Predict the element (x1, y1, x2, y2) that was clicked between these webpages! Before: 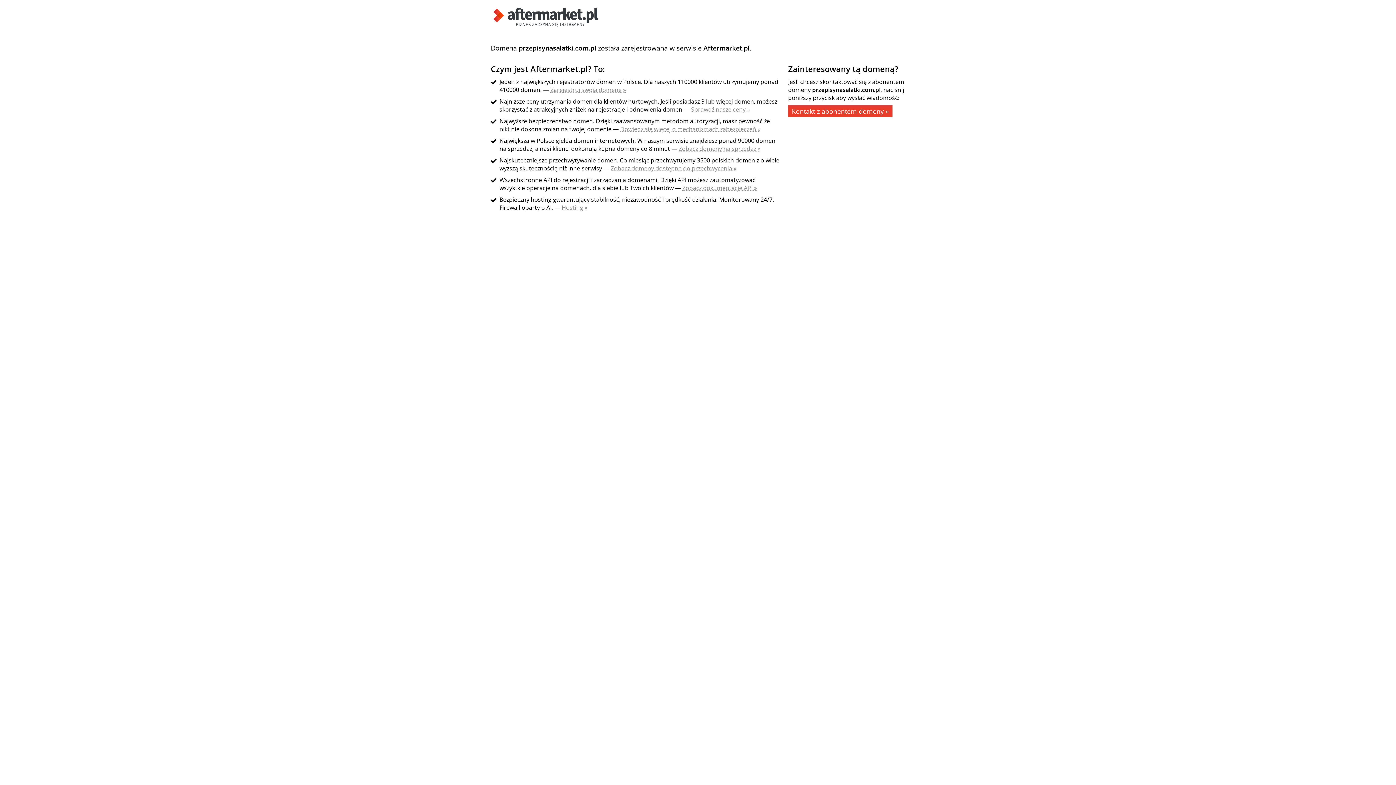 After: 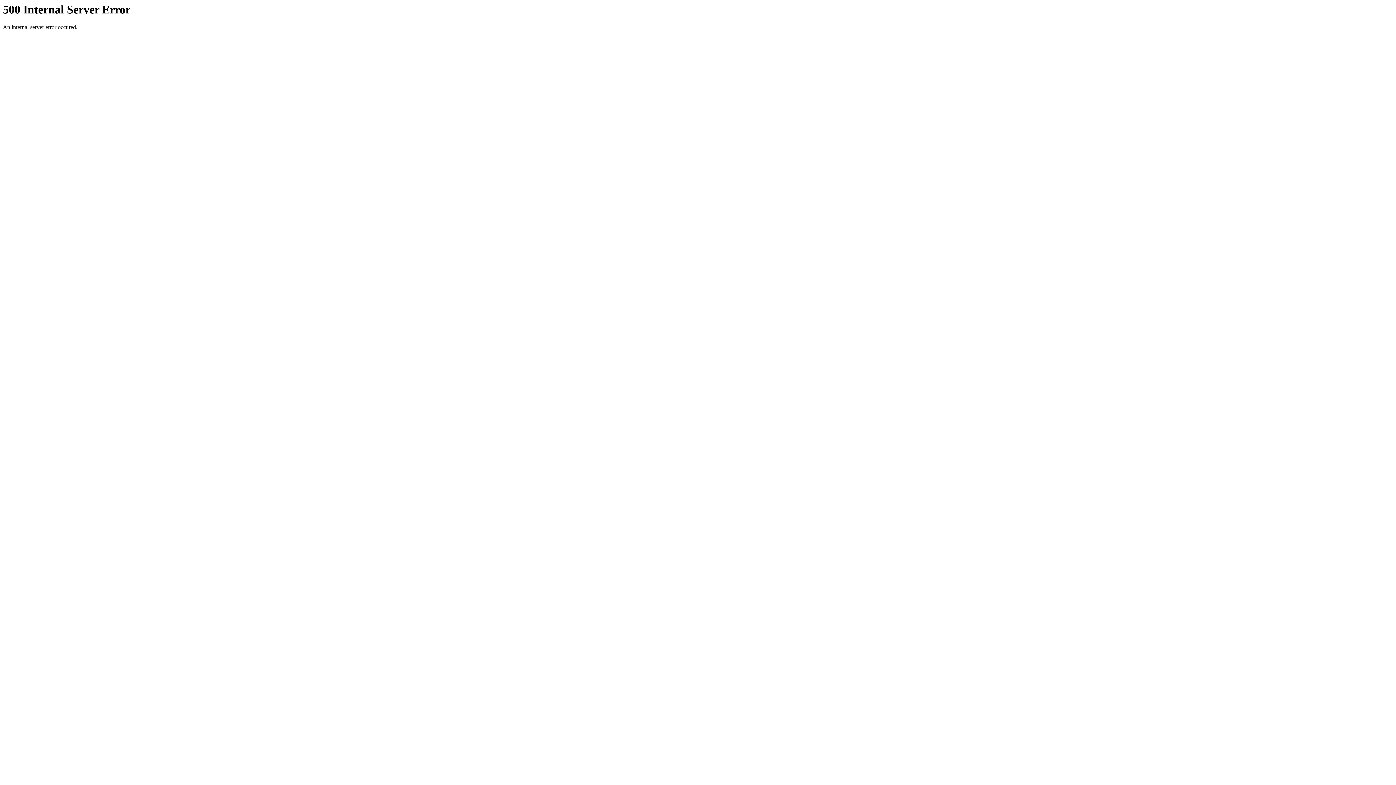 Action: bbox: (490, 21, 601, 29)